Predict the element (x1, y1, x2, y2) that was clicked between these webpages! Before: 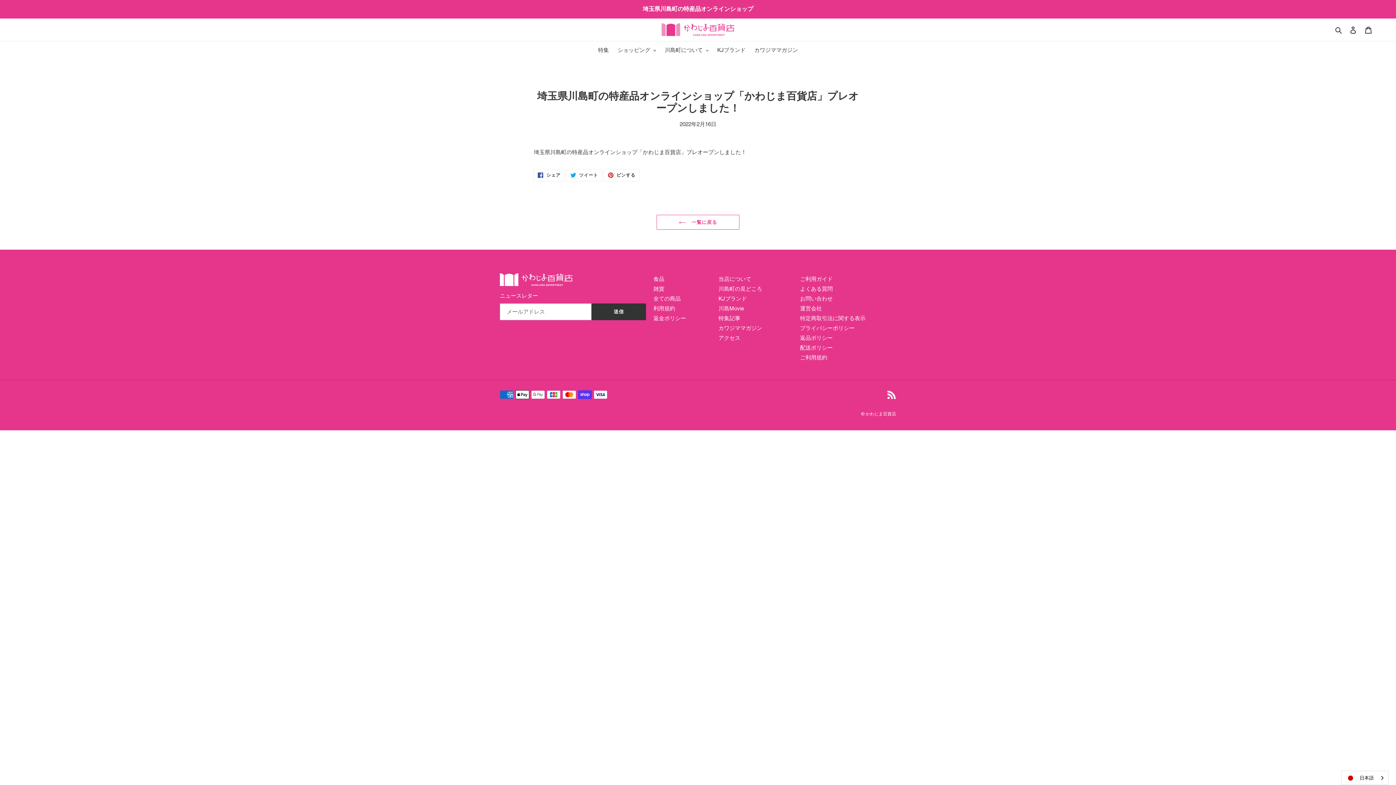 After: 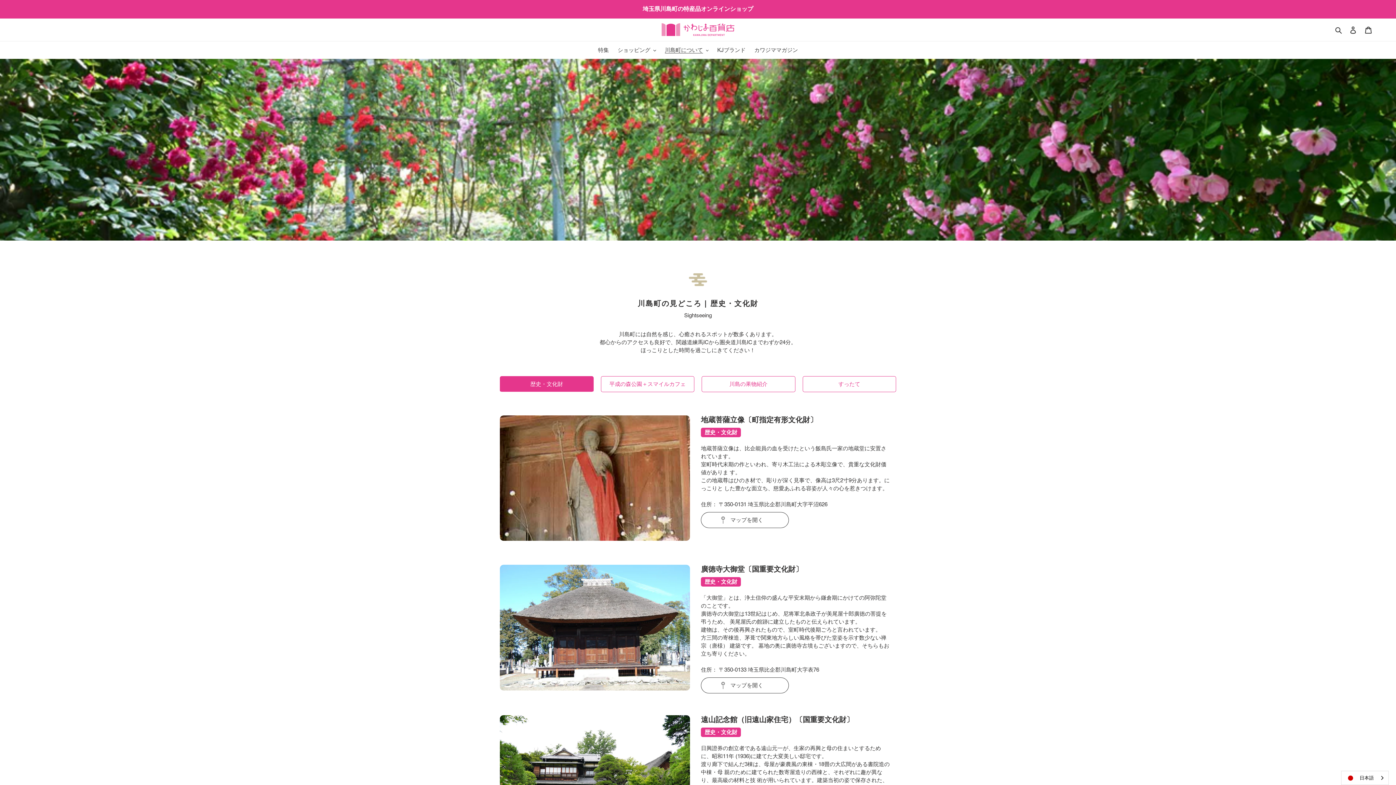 Action: bbox: (718, 285, 762, 292) label: 川島町の見どころ